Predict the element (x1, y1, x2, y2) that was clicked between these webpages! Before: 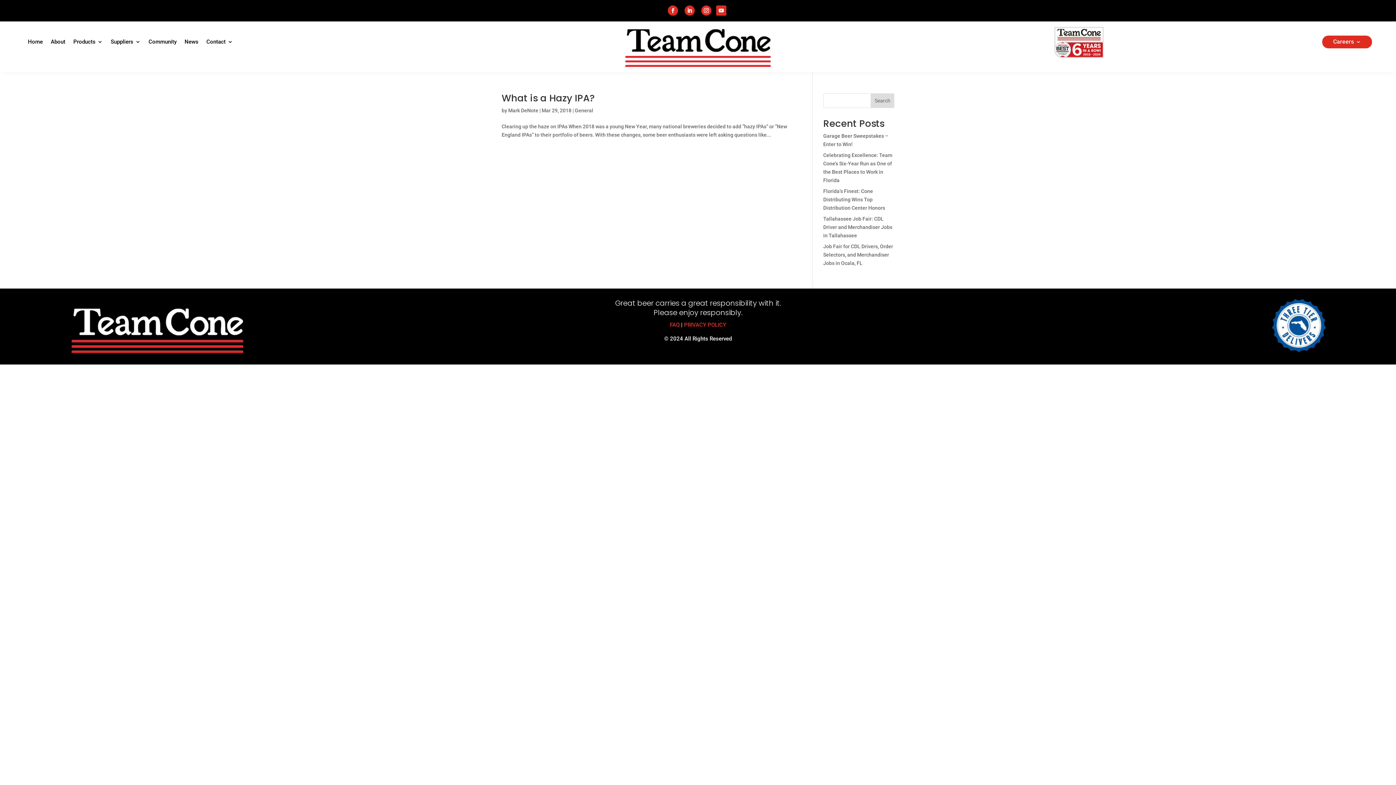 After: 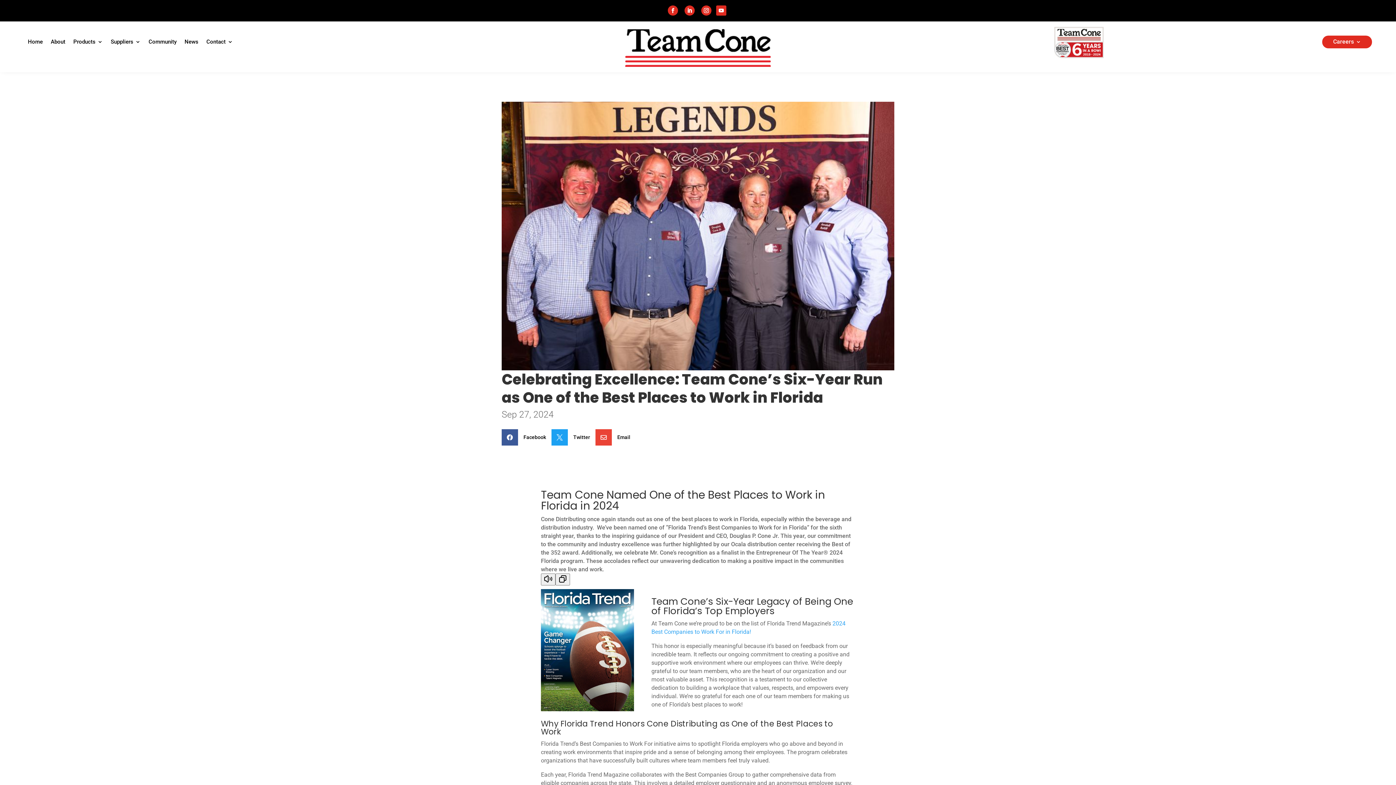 Action: bbox: (1054, 53, 1104, 59)